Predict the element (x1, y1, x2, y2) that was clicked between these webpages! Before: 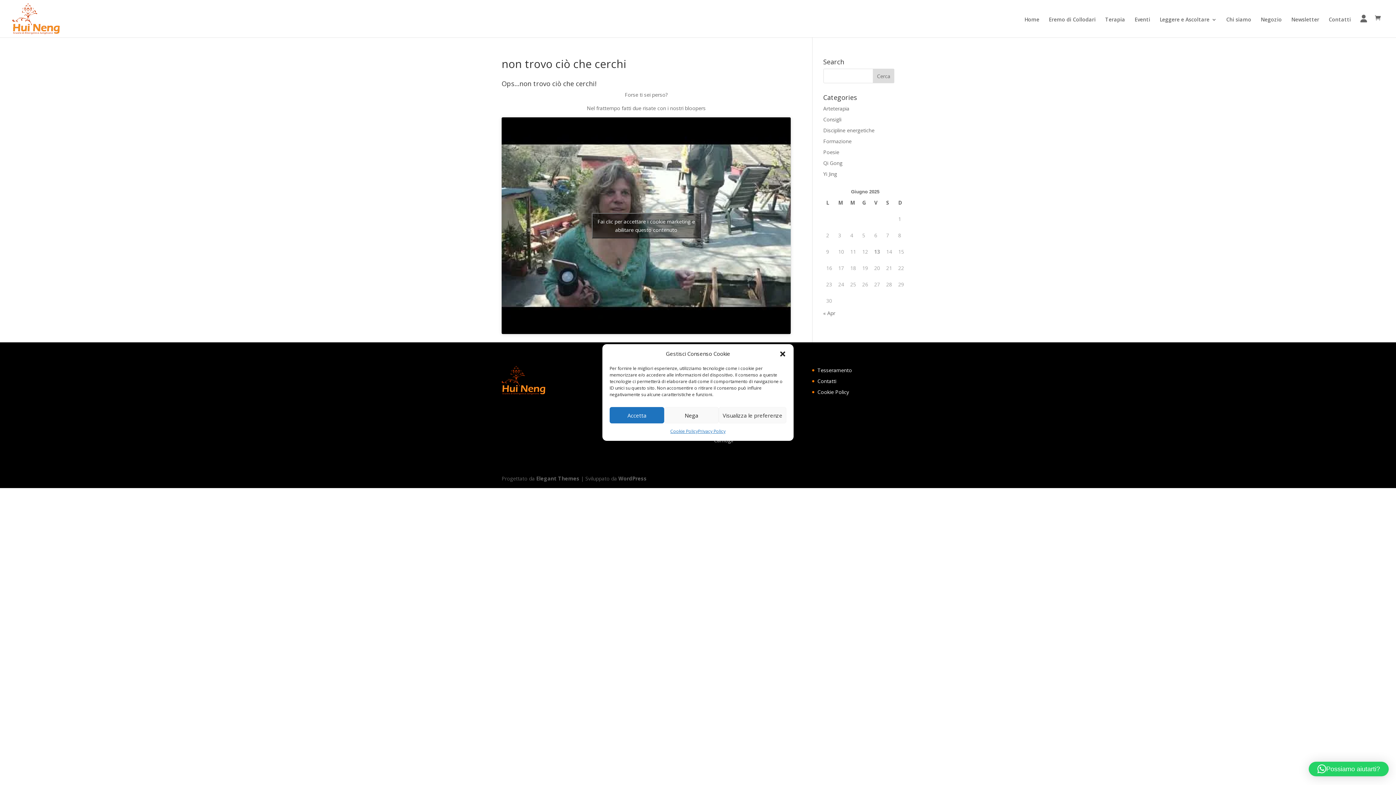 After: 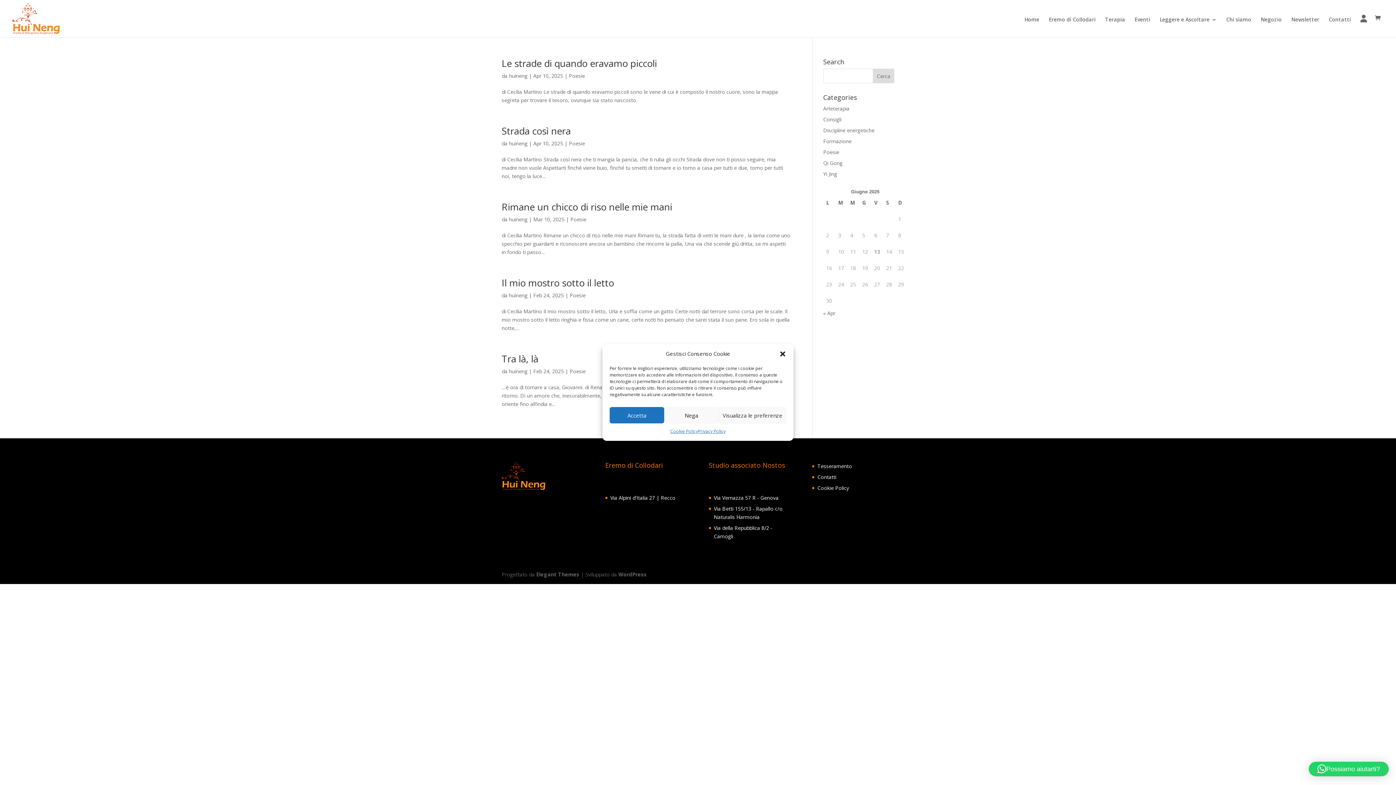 Action: bbox: (823, 148, 839, 155) label: Poesie